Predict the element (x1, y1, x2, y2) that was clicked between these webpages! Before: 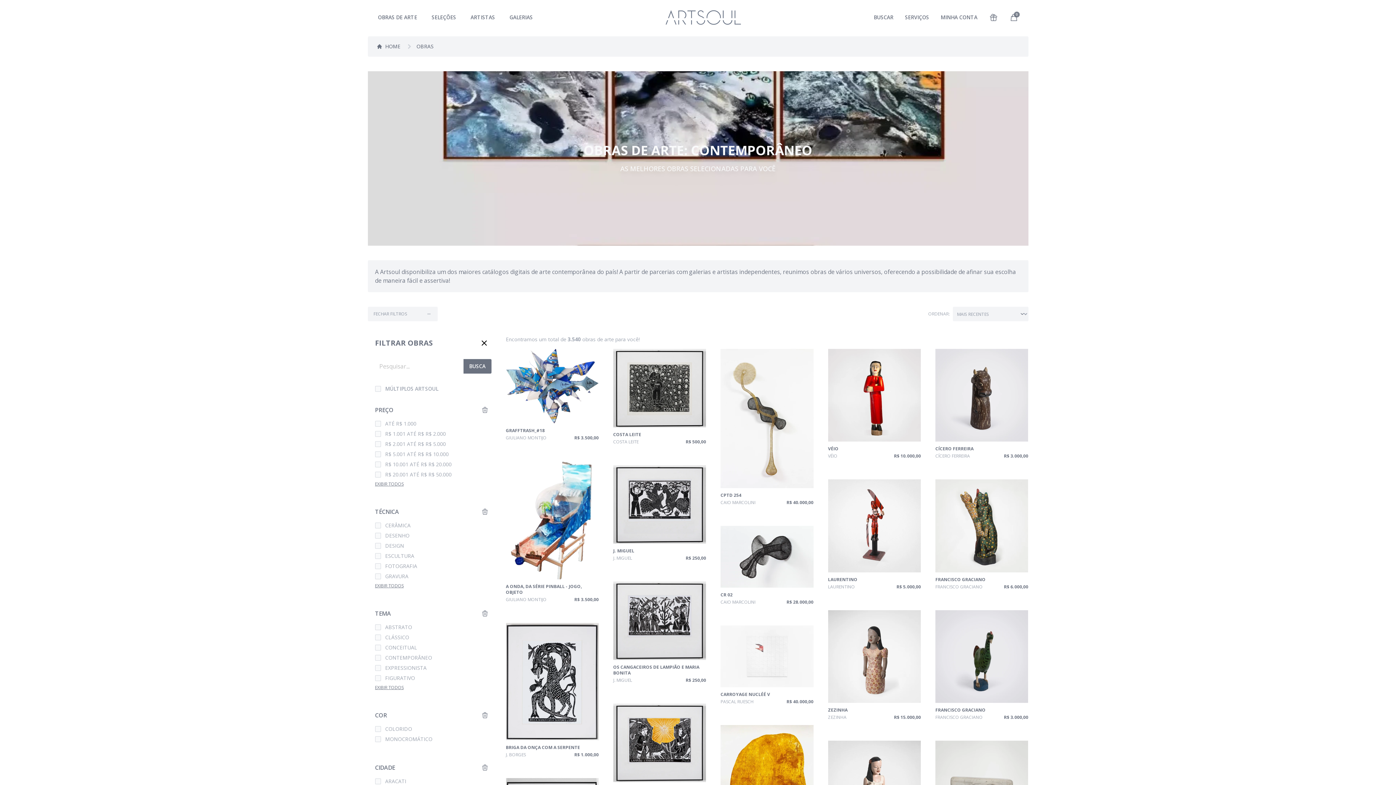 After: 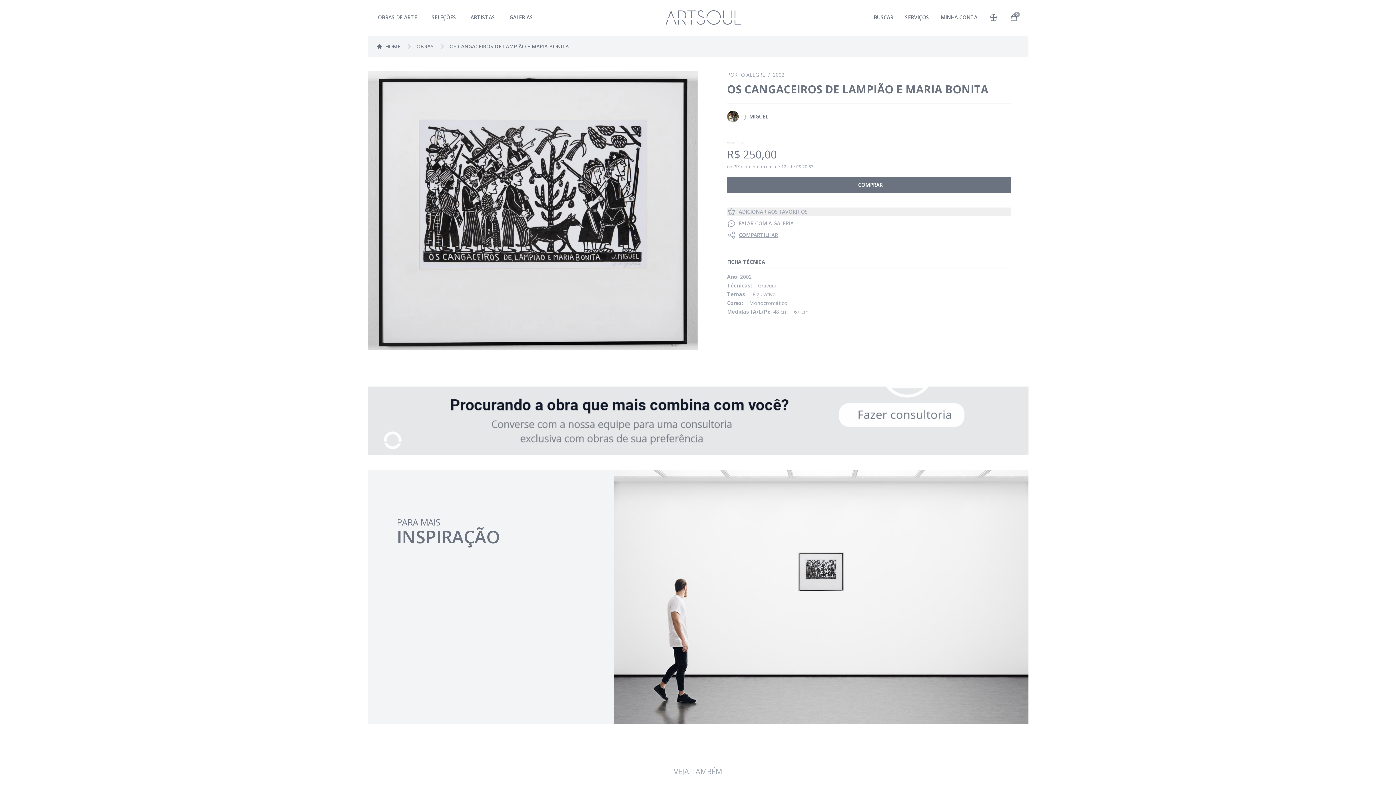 Action: label: OS CANGACEIROS DE LAMPIÃO E MARIA BONITA bbox: (613, 664, 699, 676)